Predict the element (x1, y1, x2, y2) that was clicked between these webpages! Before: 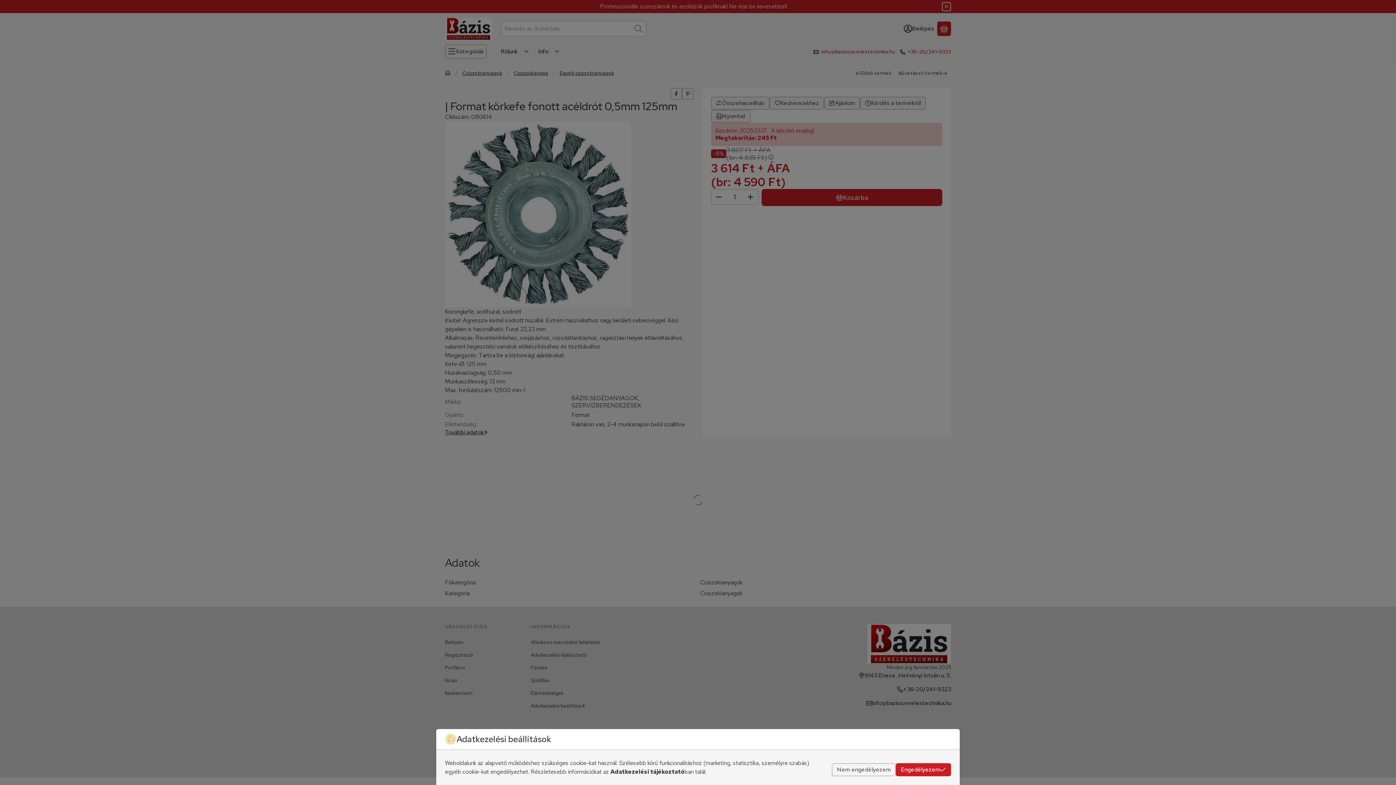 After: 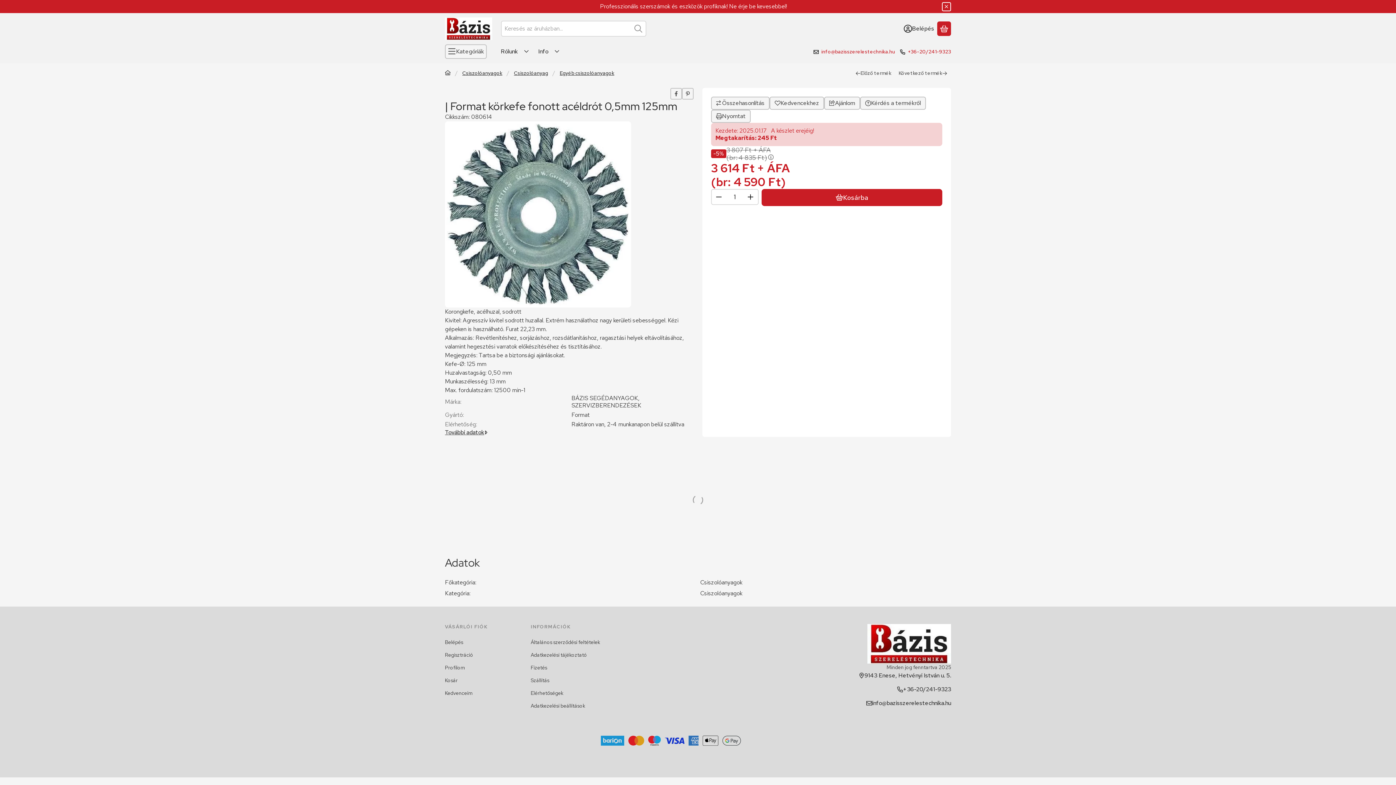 Action: bbox: (896, 763, 951, 776) label: Engedélyezem